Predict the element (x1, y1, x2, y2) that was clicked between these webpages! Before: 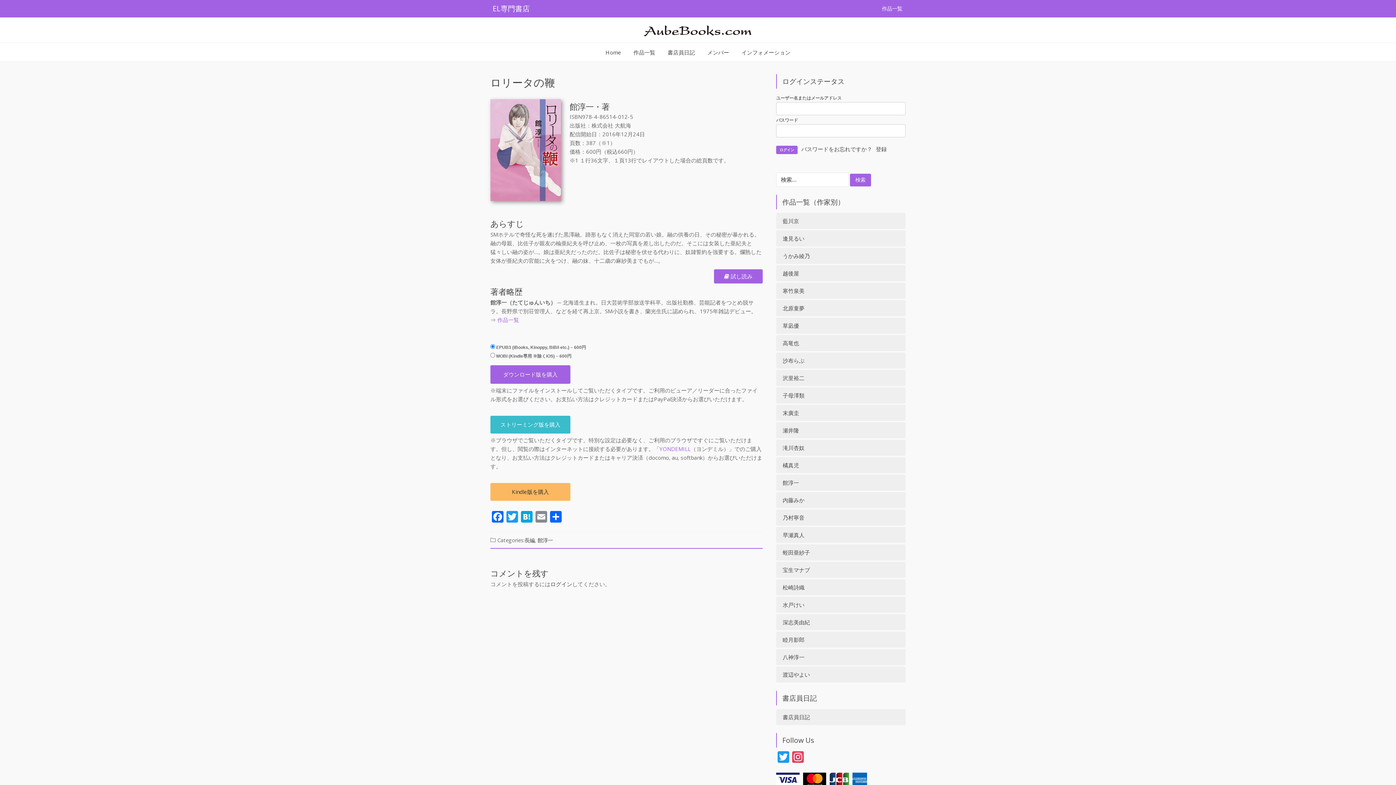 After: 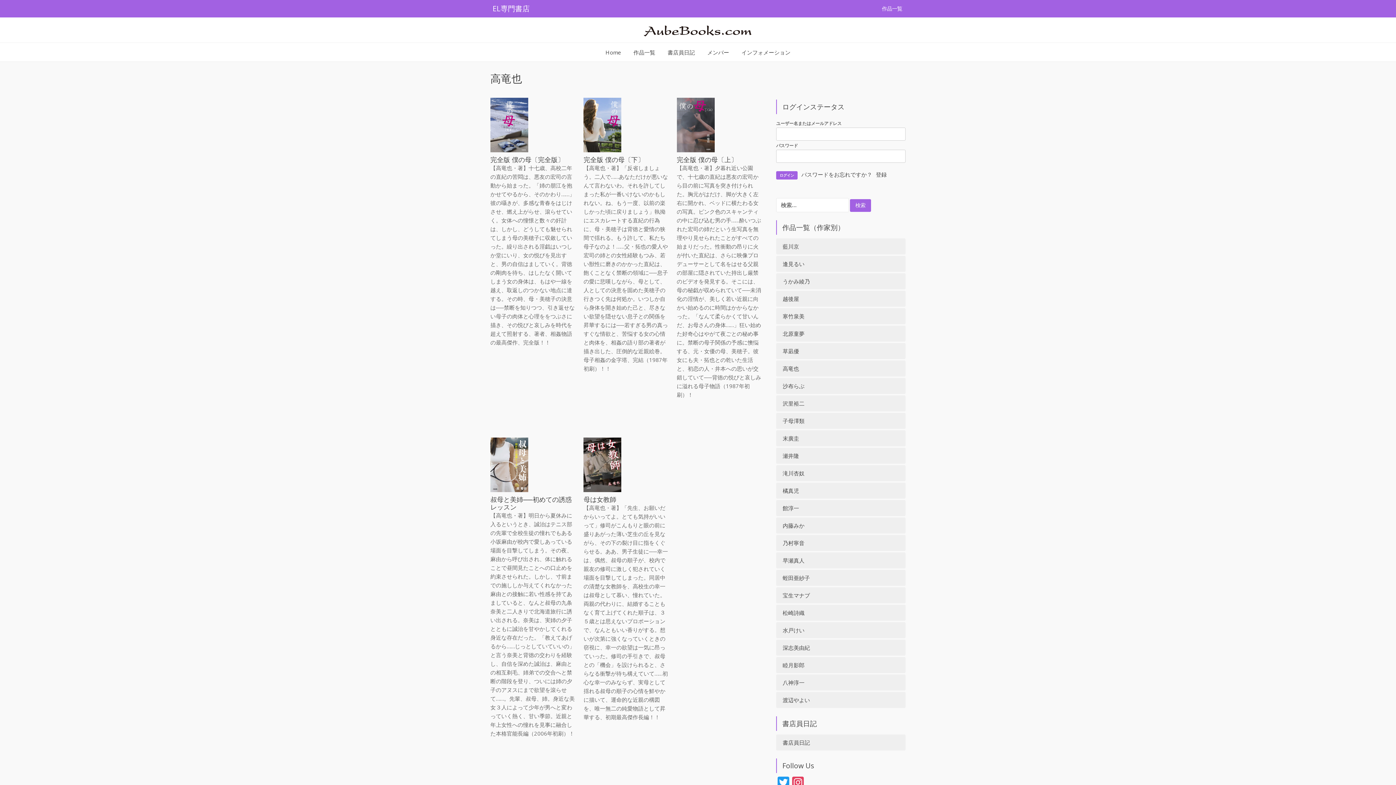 Action: label: 高竜也 bbox: (776, 335, 905, 351)